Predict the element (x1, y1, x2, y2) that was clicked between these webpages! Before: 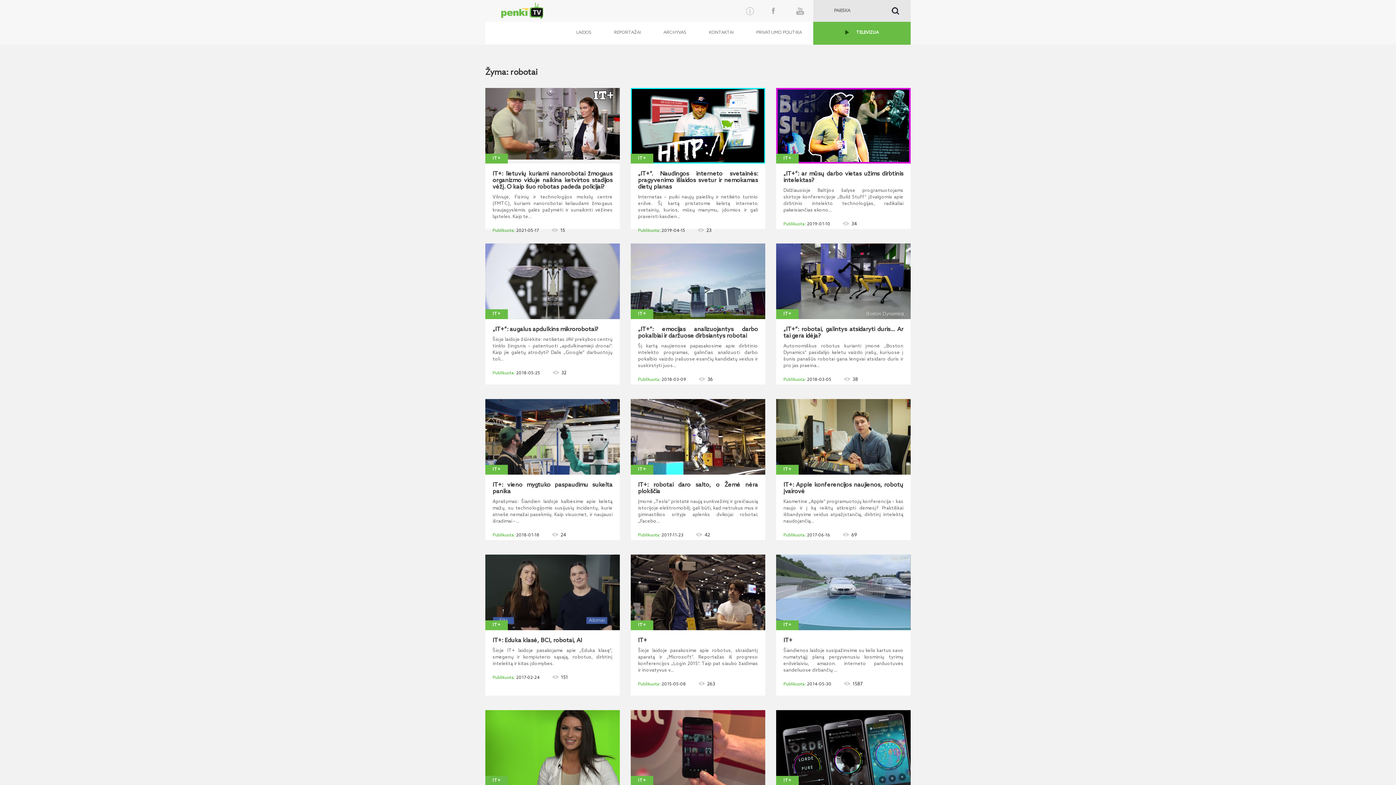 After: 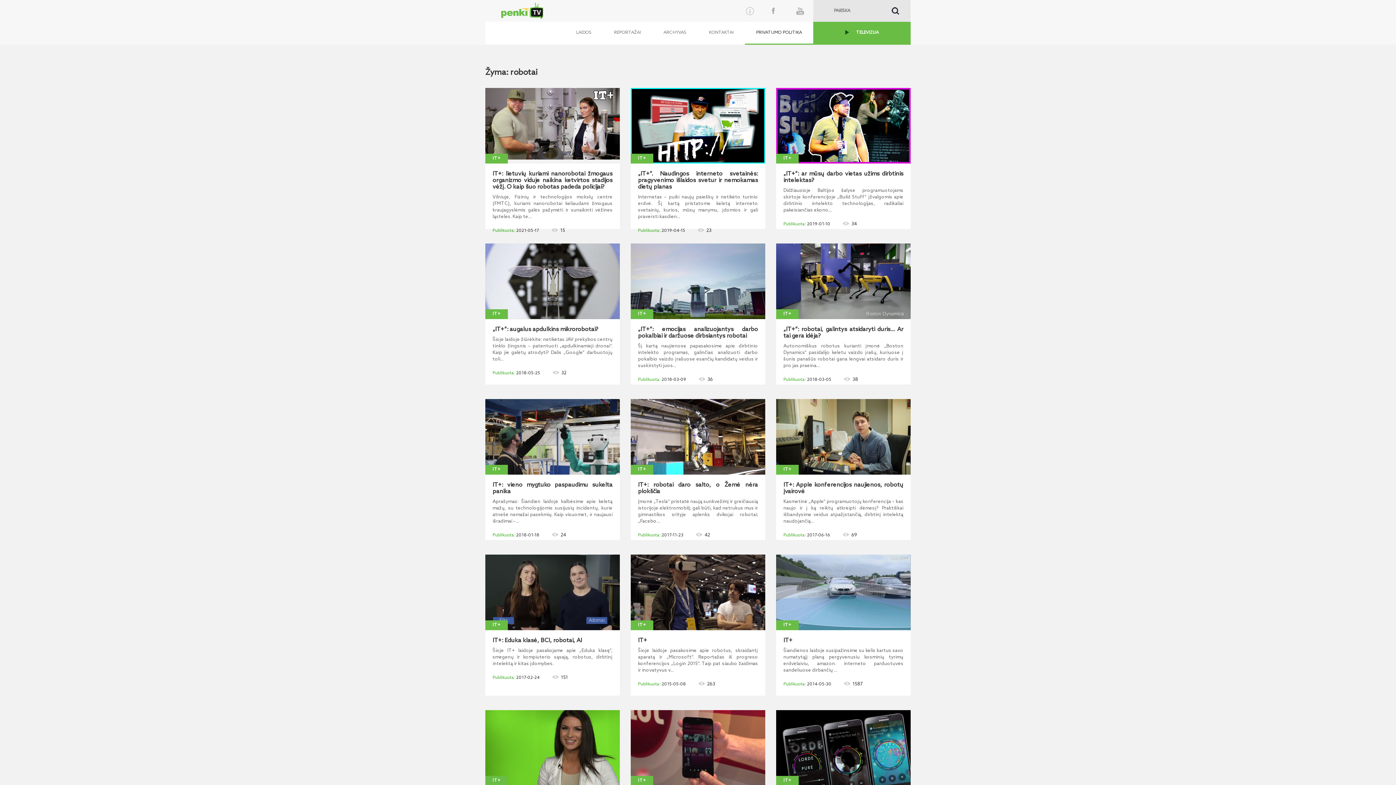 Action: label: PRIVATUMO POLITIKA bbox: (745, 21, 813, 44)